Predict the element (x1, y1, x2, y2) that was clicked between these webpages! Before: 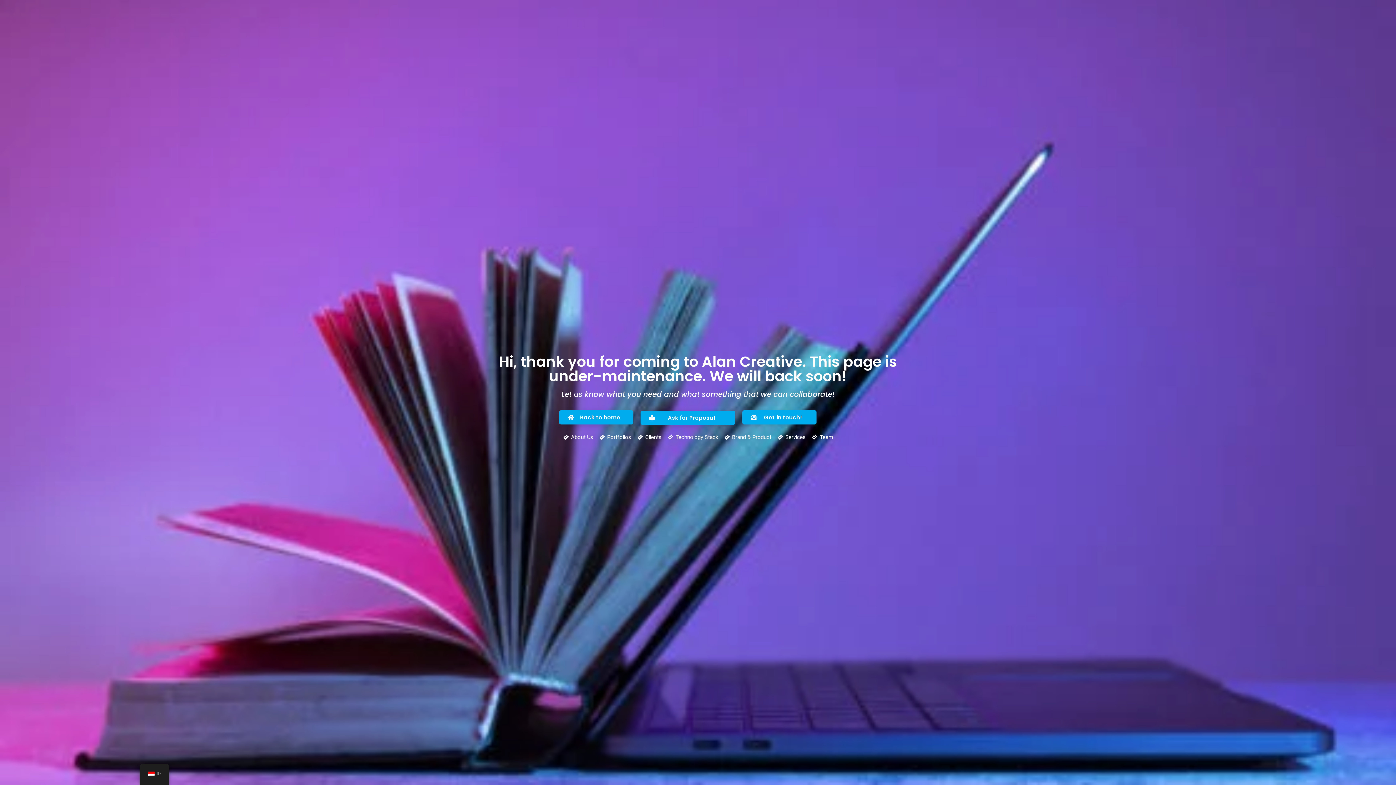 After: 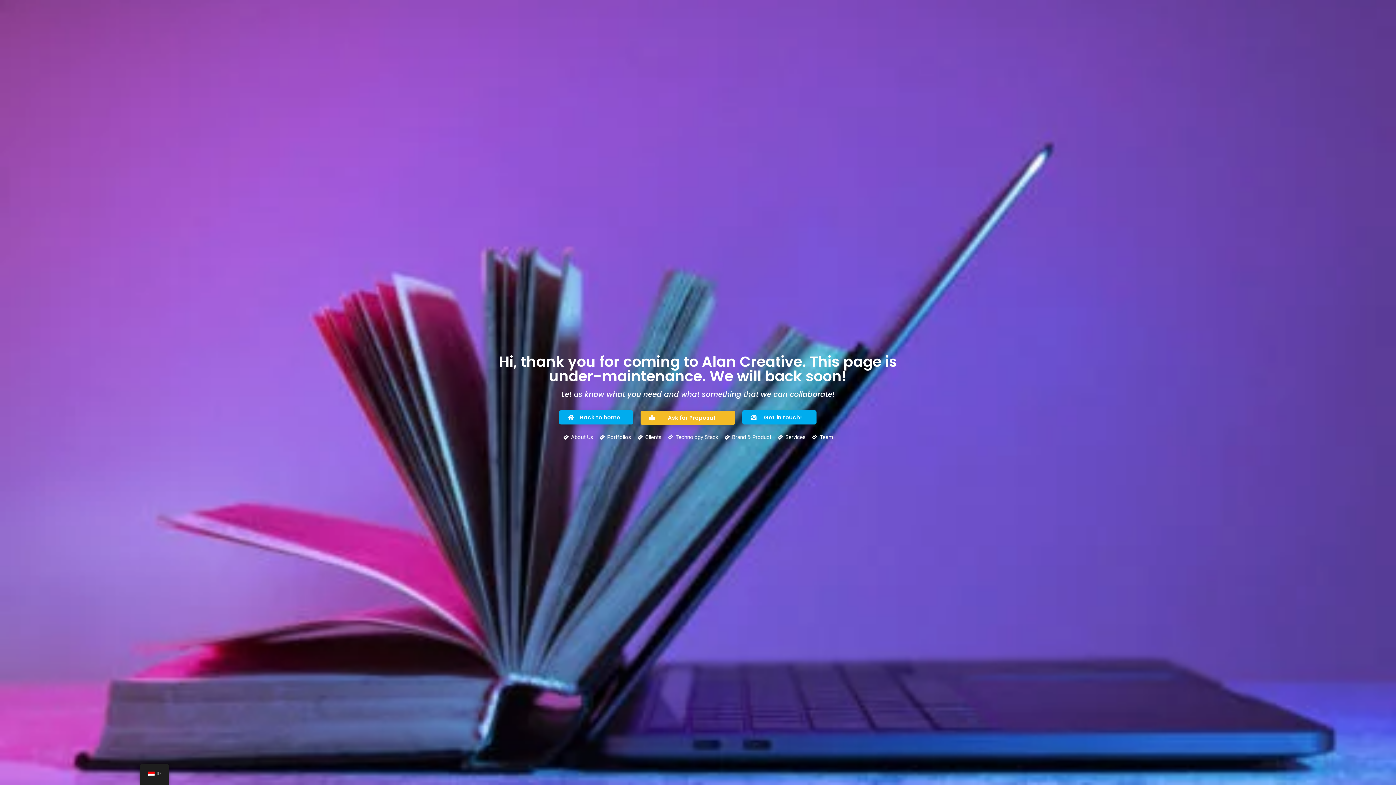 Action: bbox: (640, 410, 735, 425) label: Ask for Proposal